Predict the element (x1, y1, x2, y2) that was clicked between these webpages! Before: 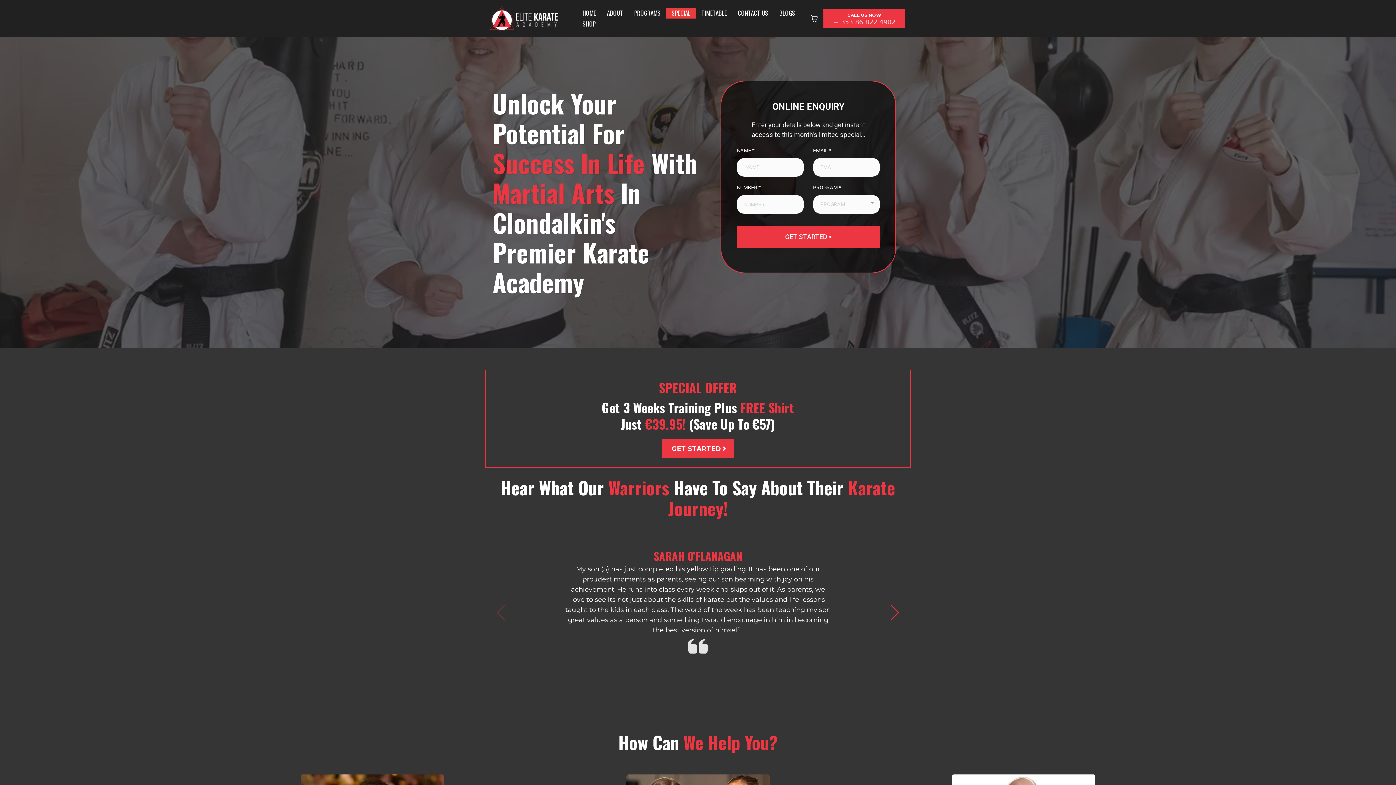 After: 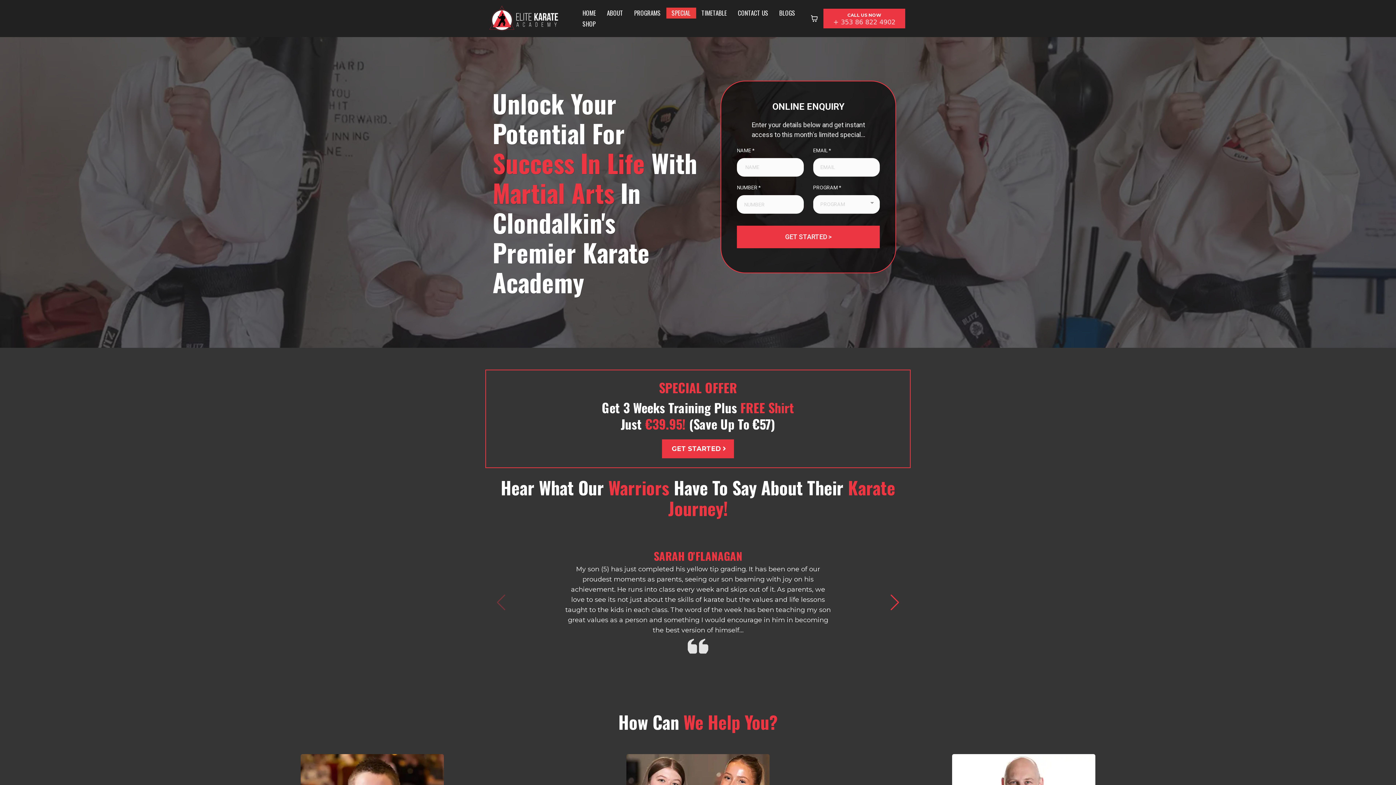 Action: bbox: (577, 7, 601, 18) label: HOME